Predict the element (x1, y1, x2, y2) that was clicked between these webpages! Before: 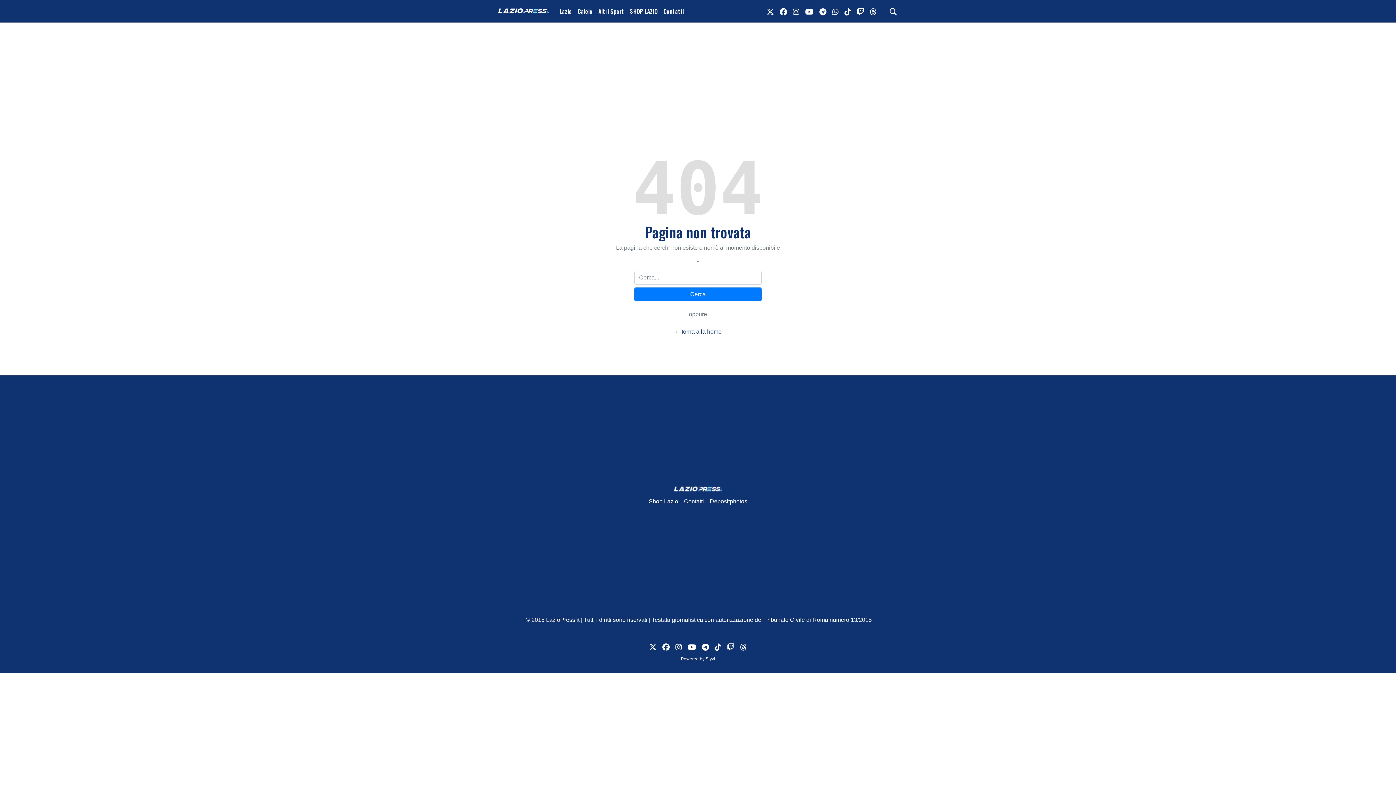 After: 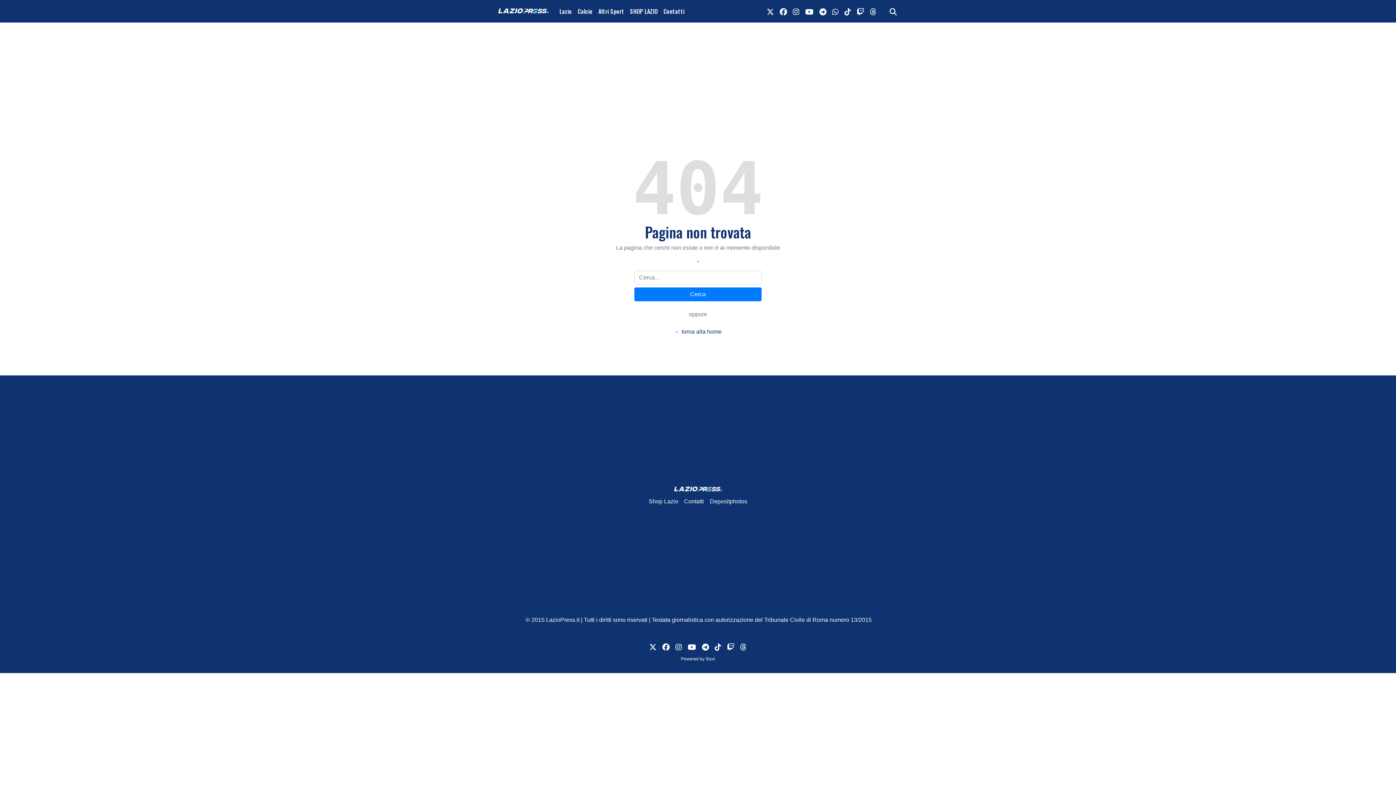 Action: label: link instagram bbox: (672, 639, 685, 656)